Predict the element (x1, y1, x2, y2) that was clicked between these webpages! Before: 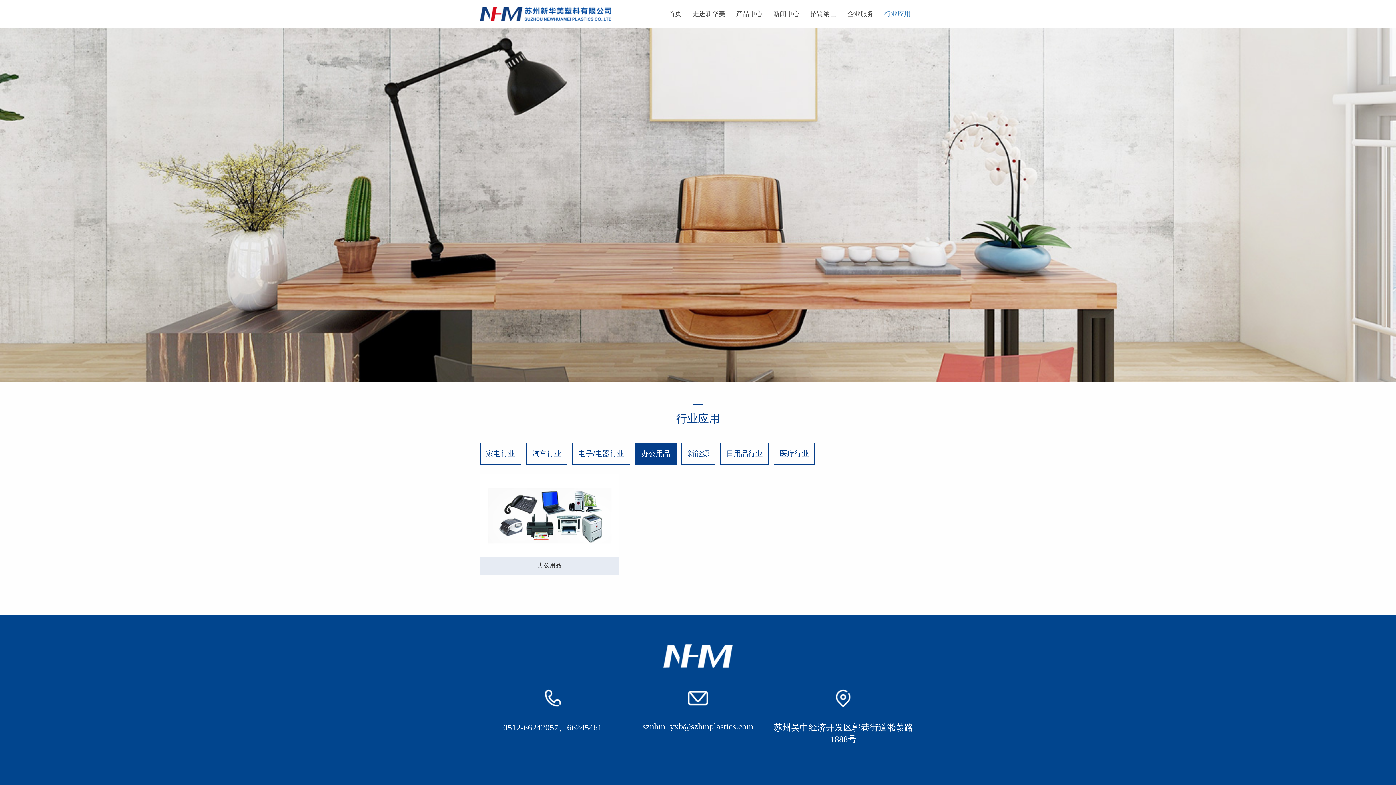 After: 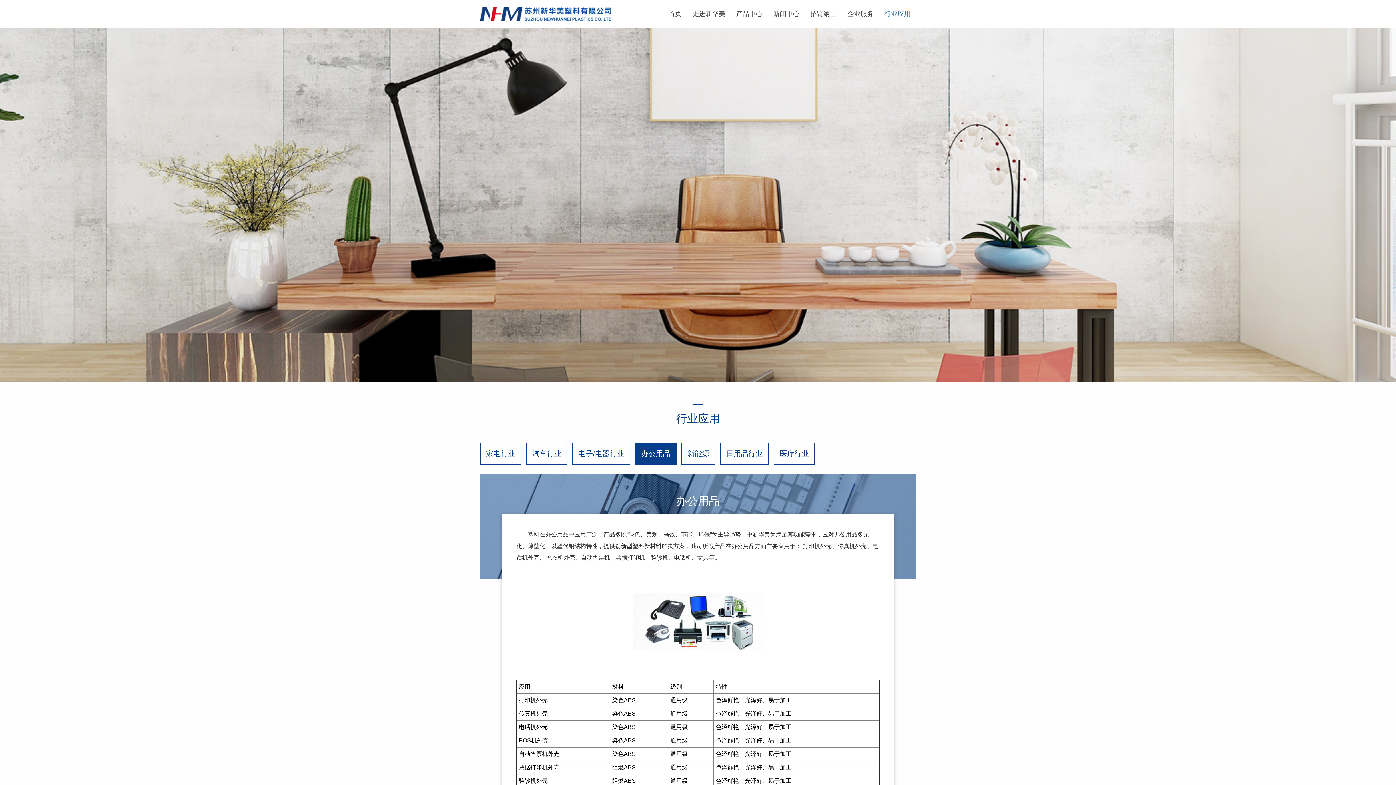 Action: label: 办公用品 bbox: (480, 474, 619, 575)